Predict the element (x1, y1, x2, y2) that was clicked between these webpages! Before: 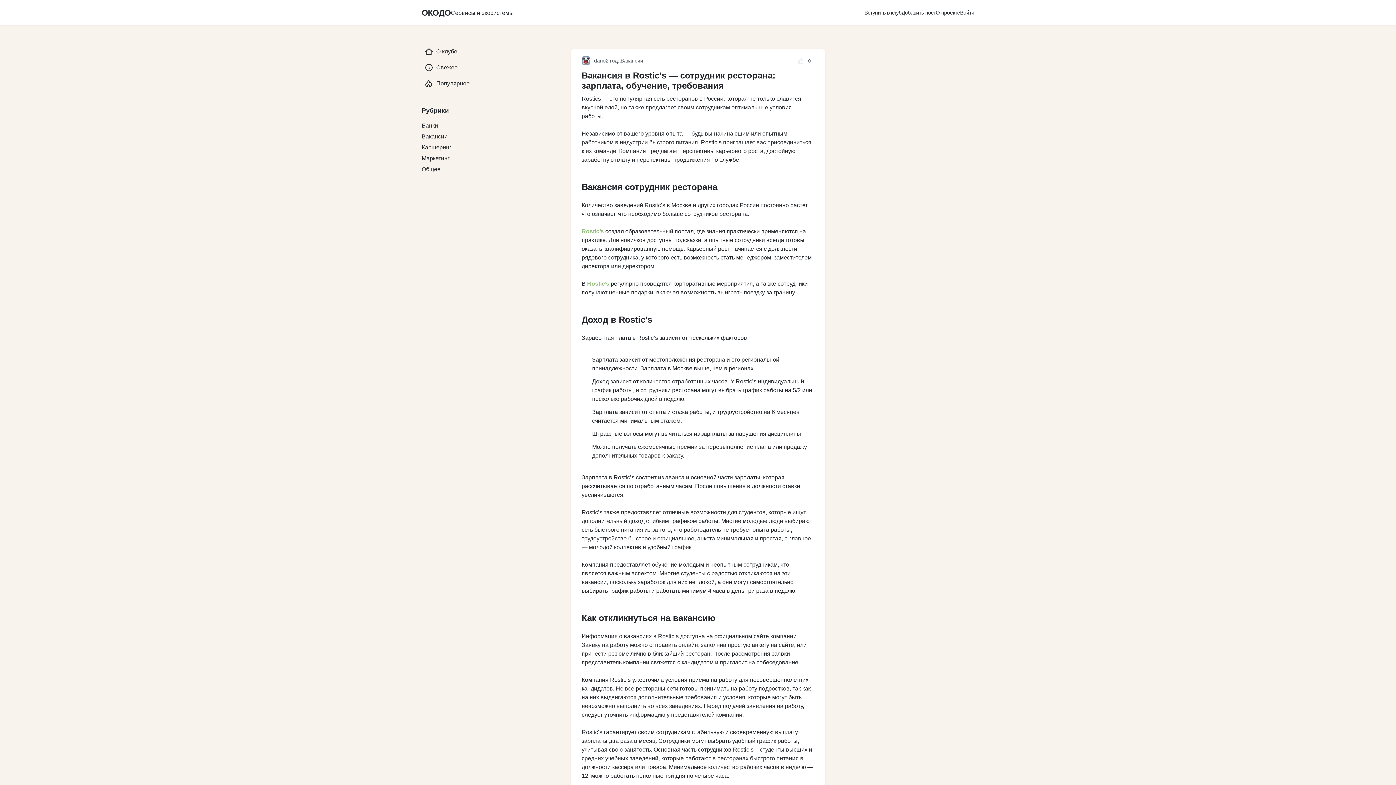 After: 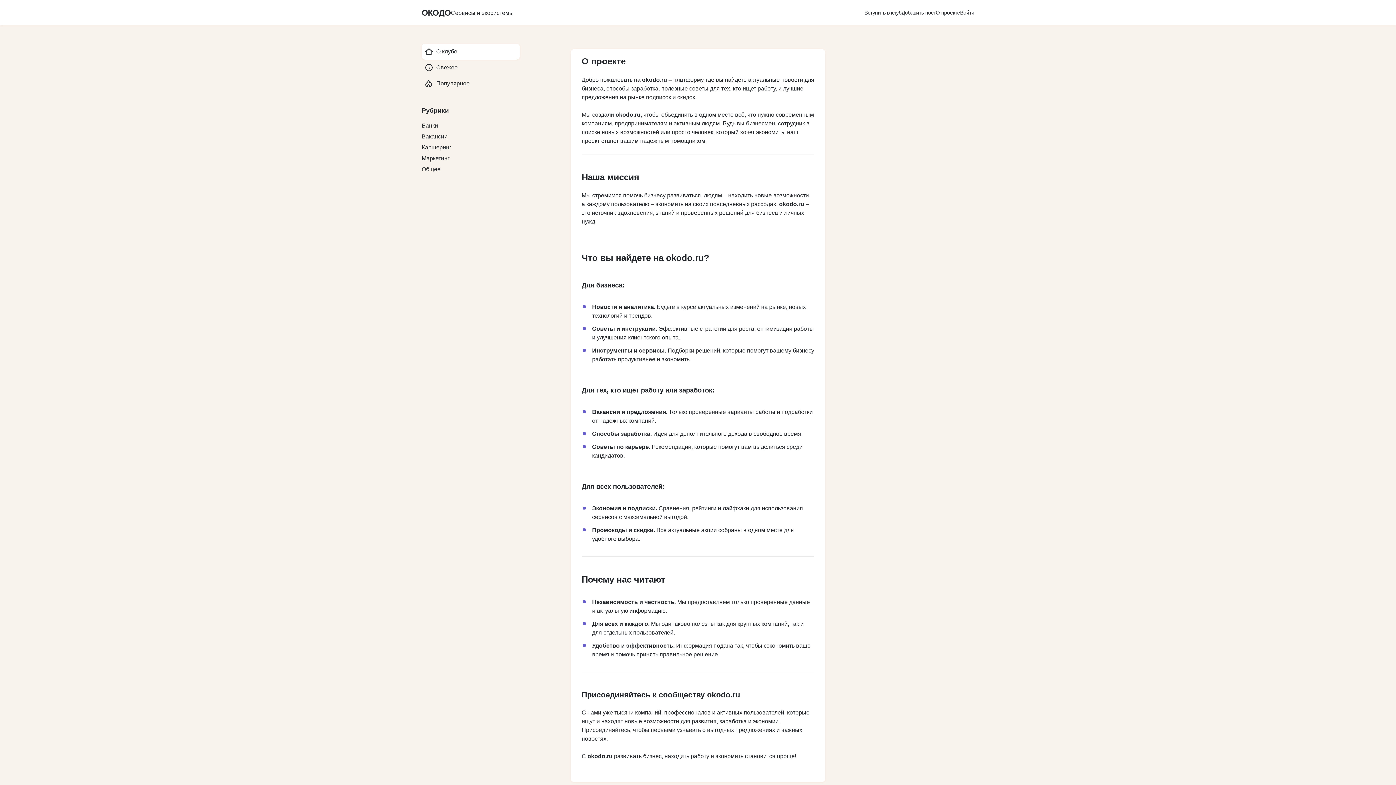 Action: bbox: (936, 9, 960, 16) label: О проекте